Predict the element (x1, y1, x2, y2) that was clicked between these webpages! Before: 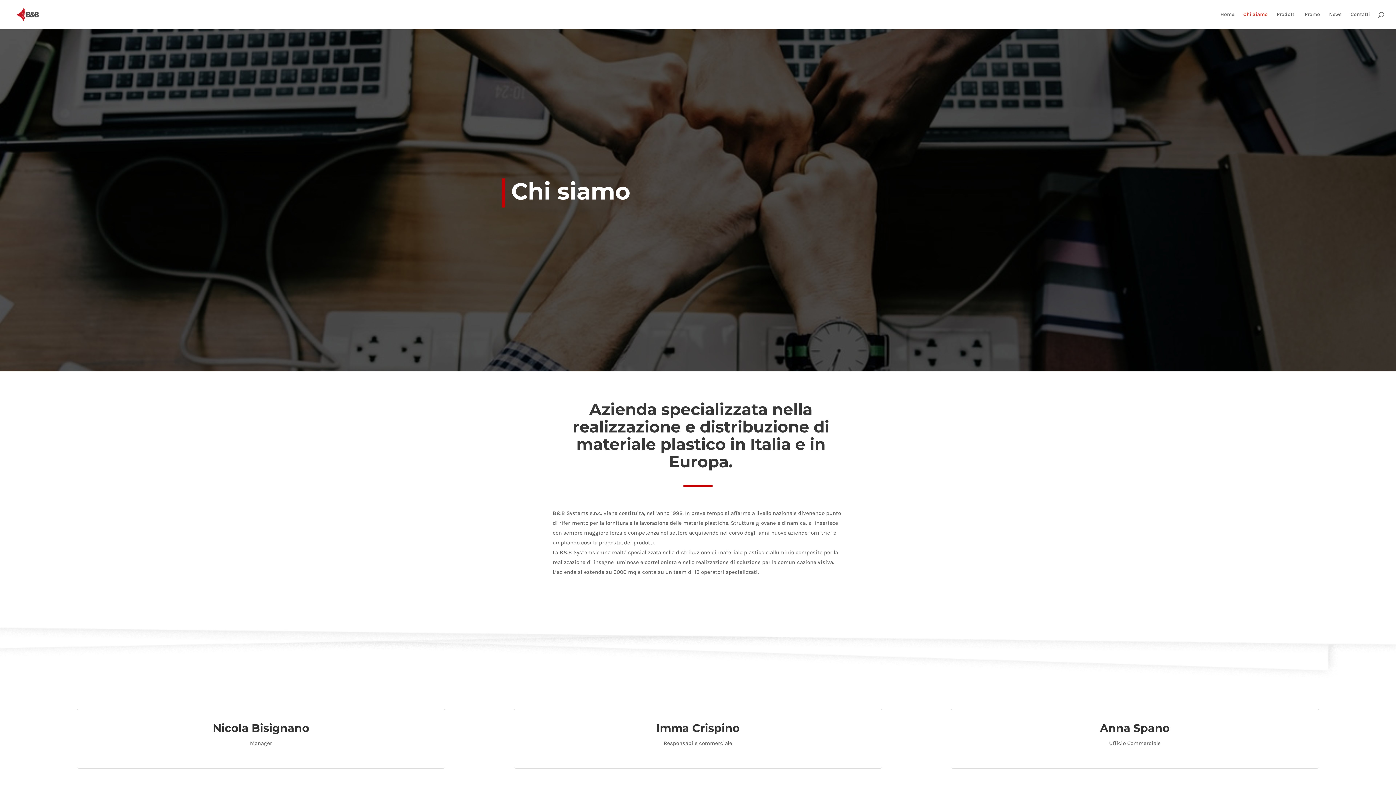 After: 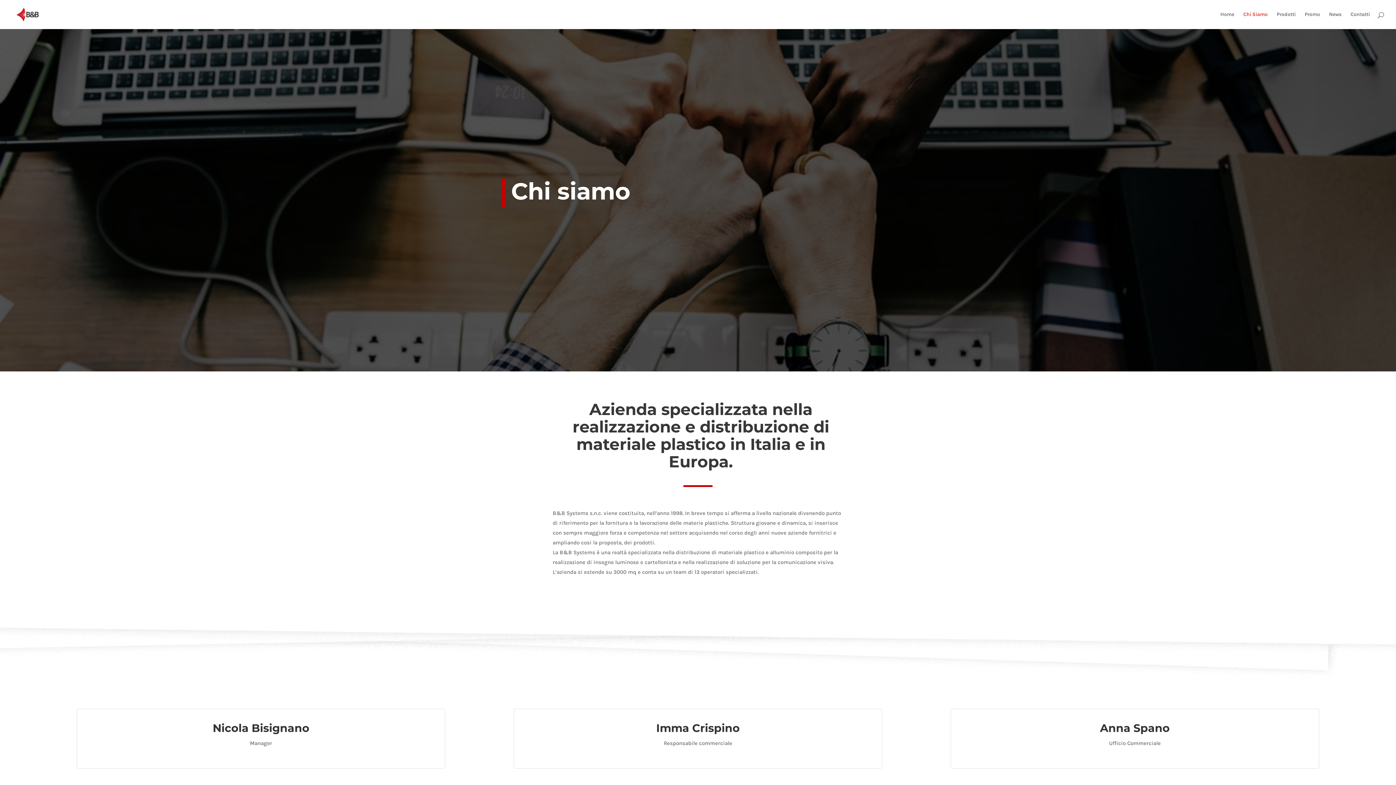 Action: bbox: (1243, 12, 1268, 29) label: Chi Siamo